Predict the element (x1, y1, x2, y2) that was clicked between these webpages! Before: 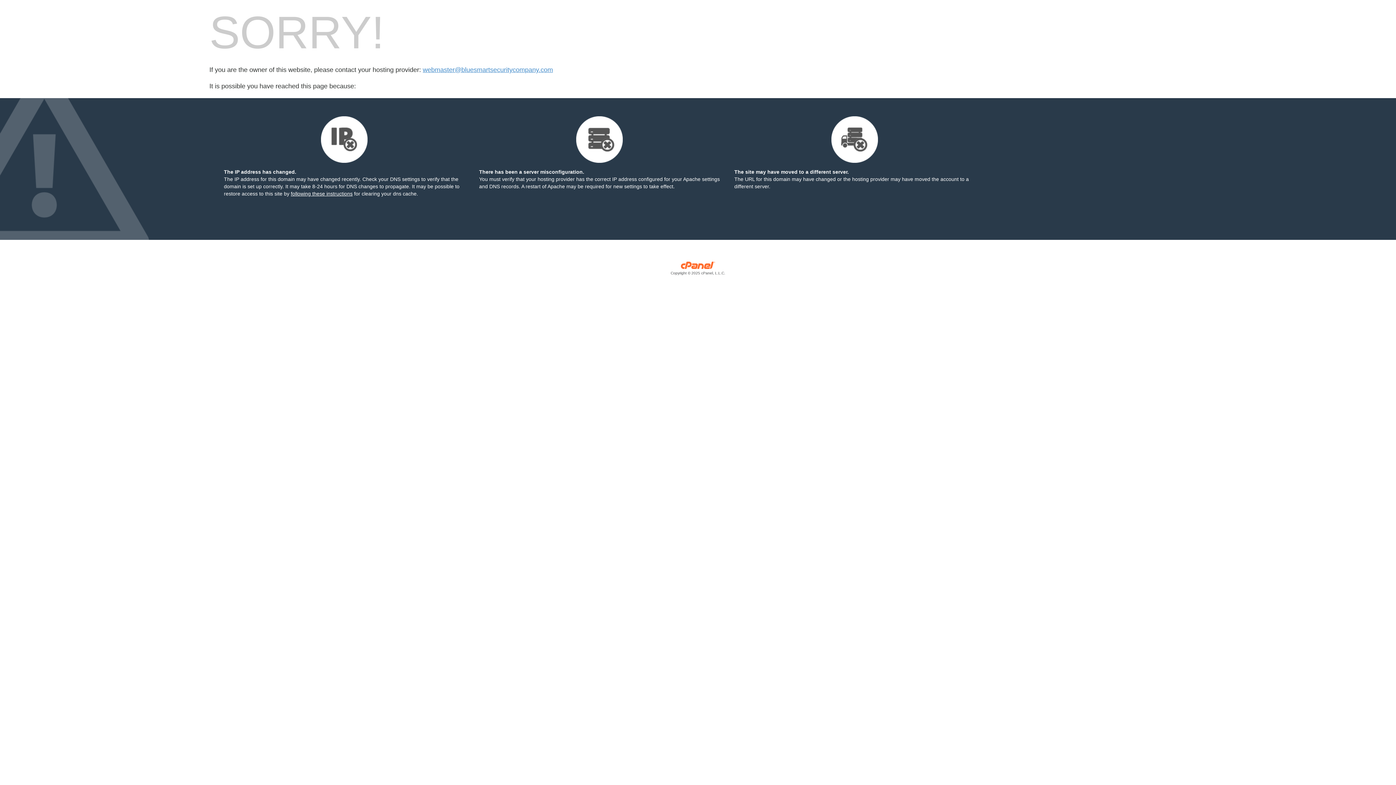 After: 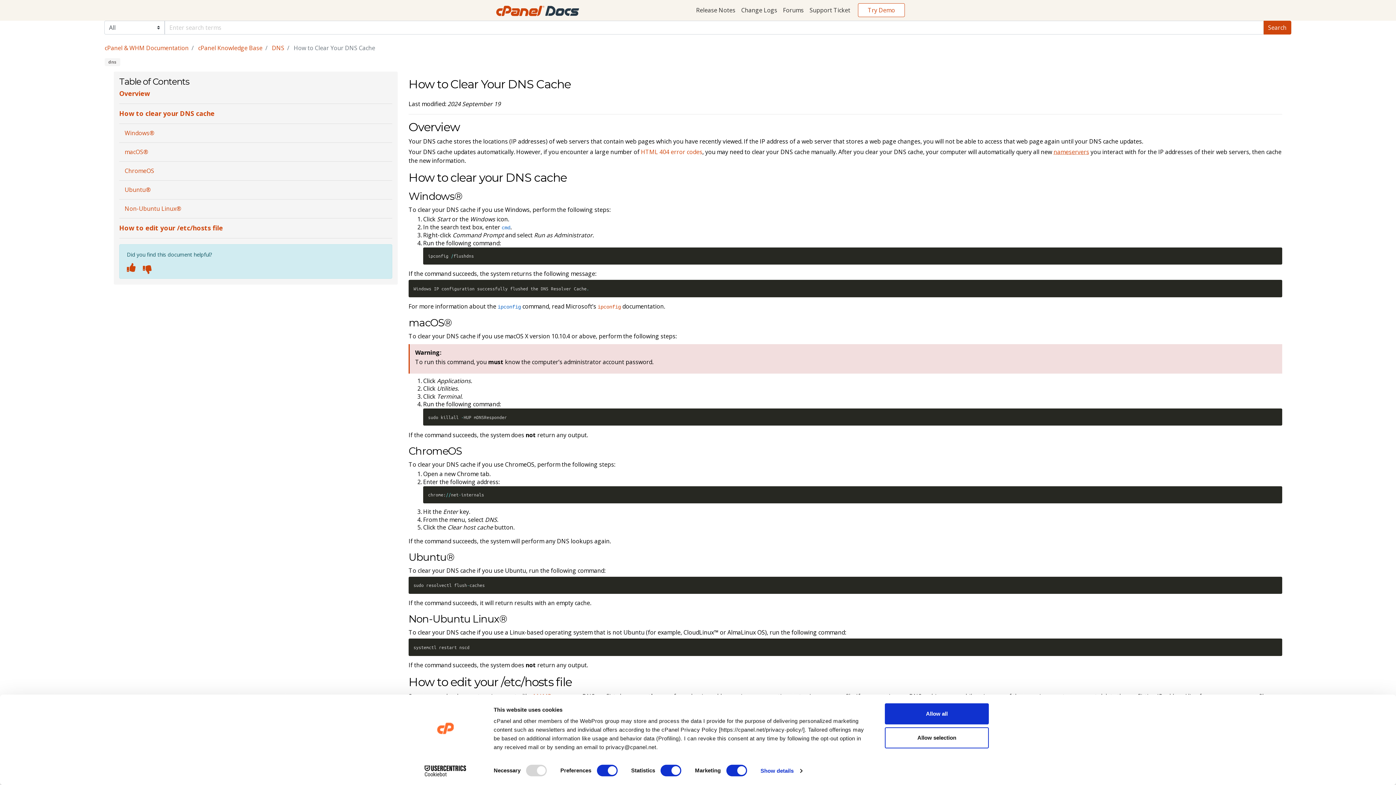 Action: bbox: (290, 190, 352, 196) label: following these instructions